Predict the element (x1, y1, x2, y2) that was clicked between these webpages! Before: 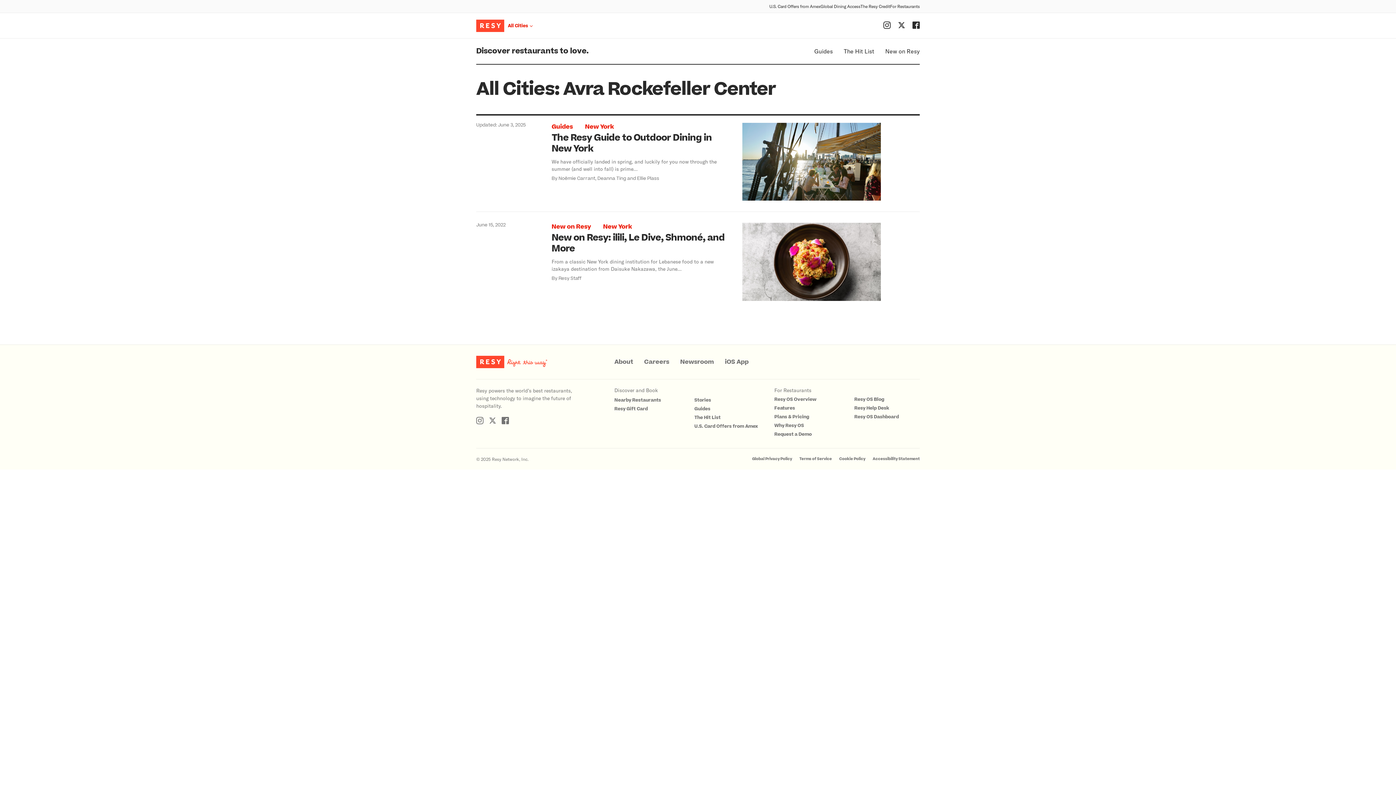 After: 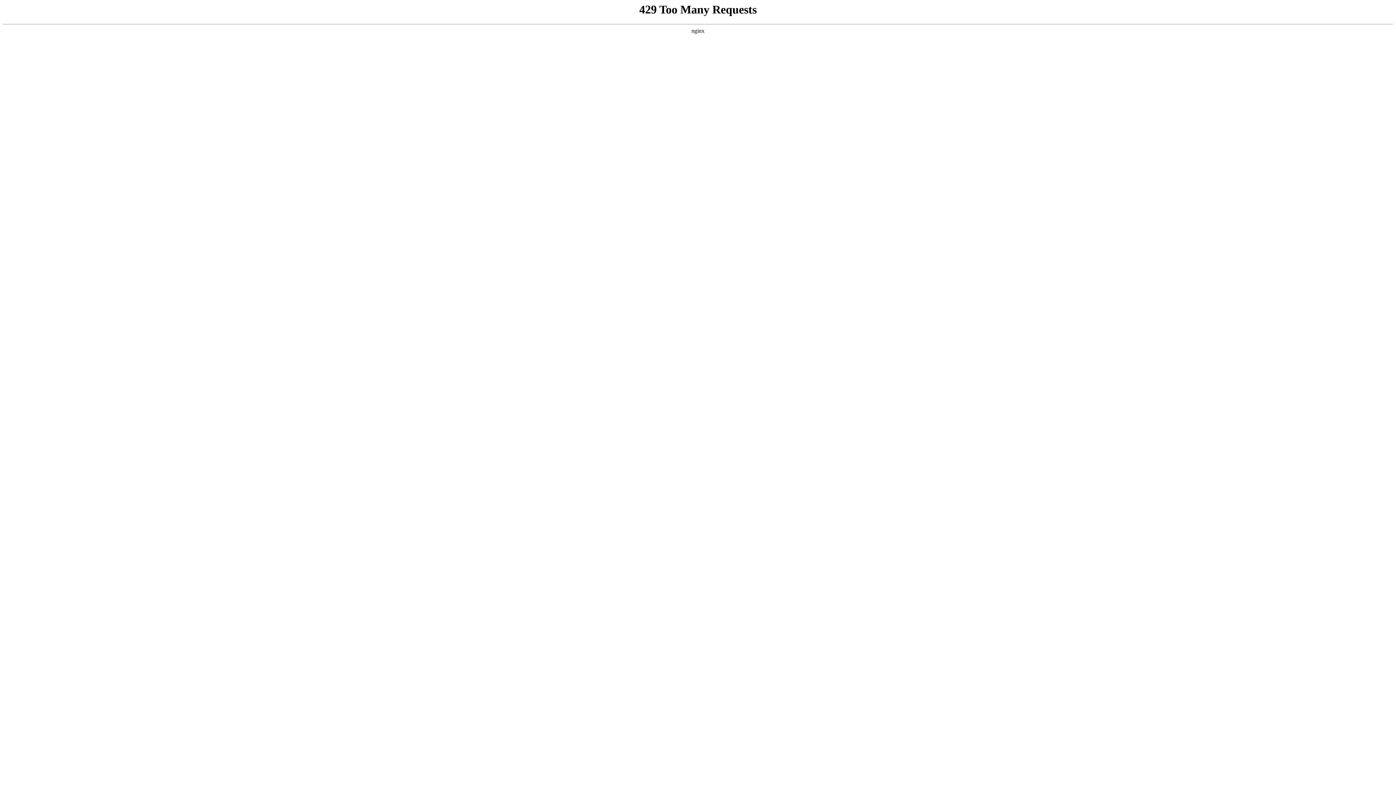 Action: bbox: (742, 122, 920, 200)